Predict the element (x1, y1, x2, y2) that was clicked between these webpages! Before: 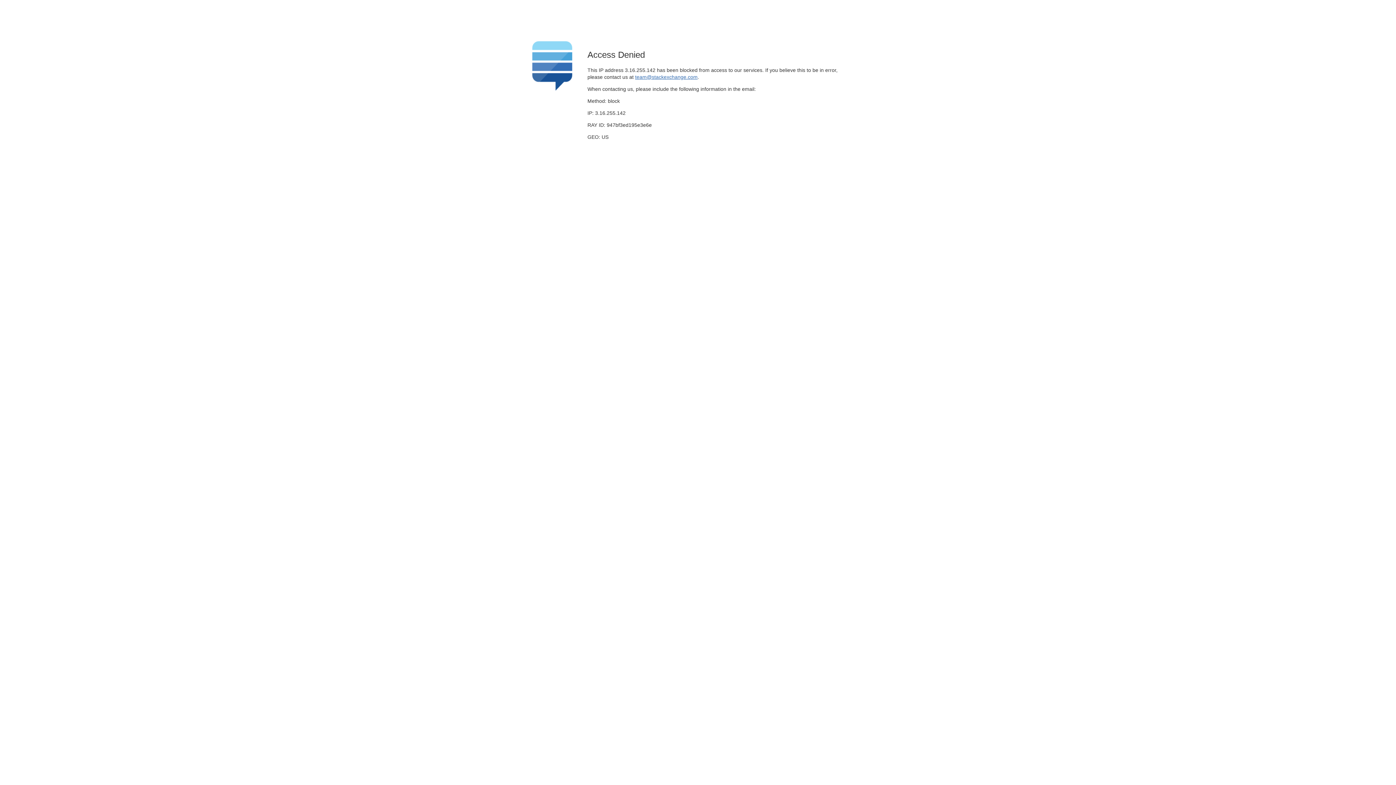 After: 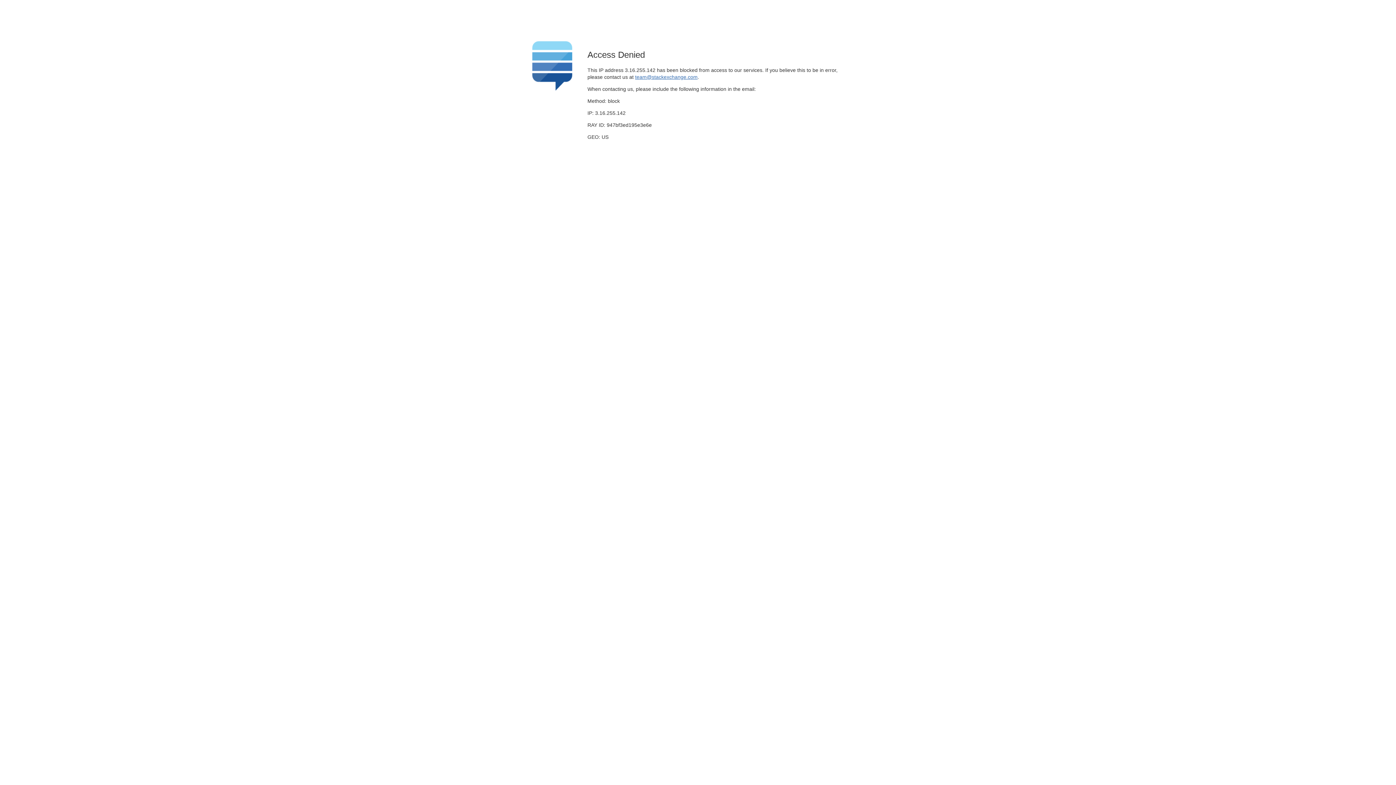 Action: bbox: (635, 74, 697, 79) label: team@stackexchange.com